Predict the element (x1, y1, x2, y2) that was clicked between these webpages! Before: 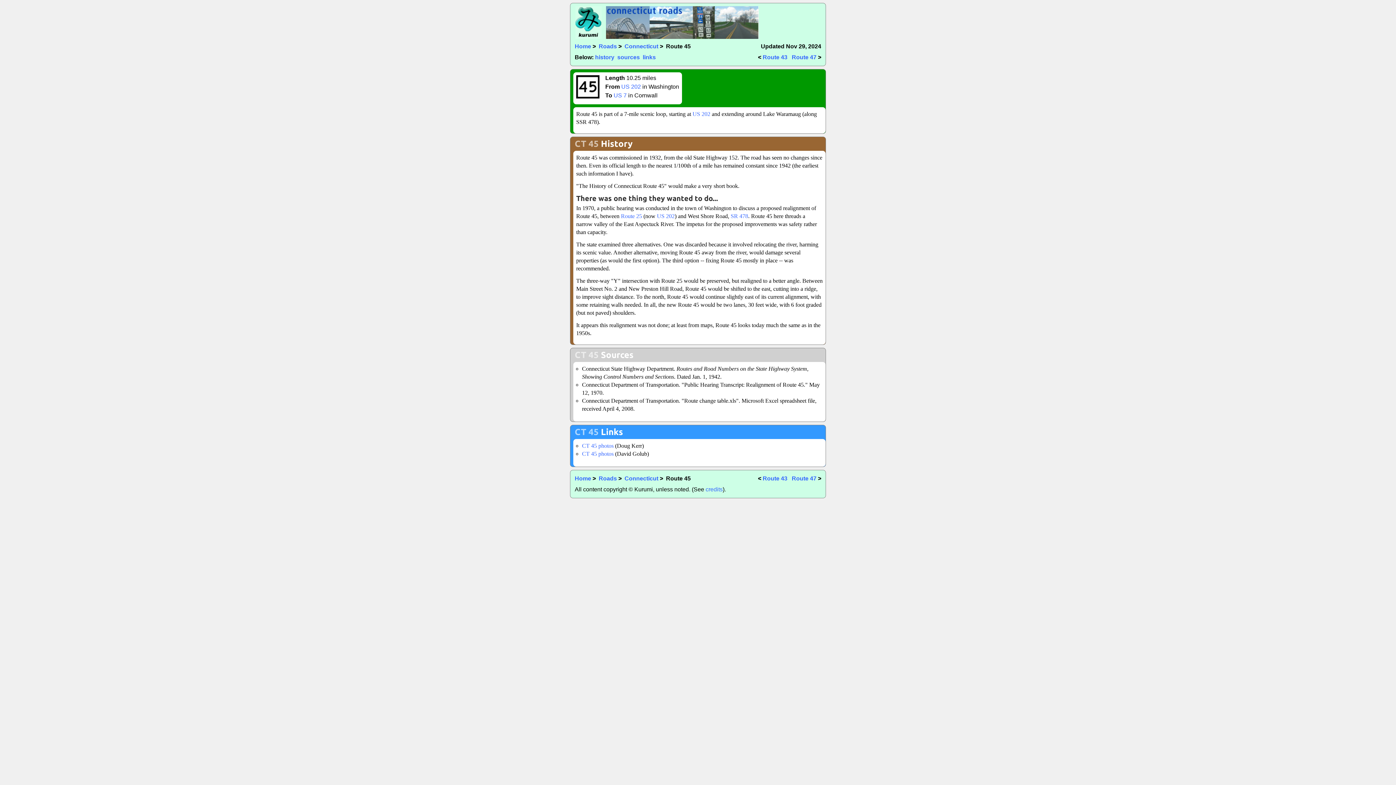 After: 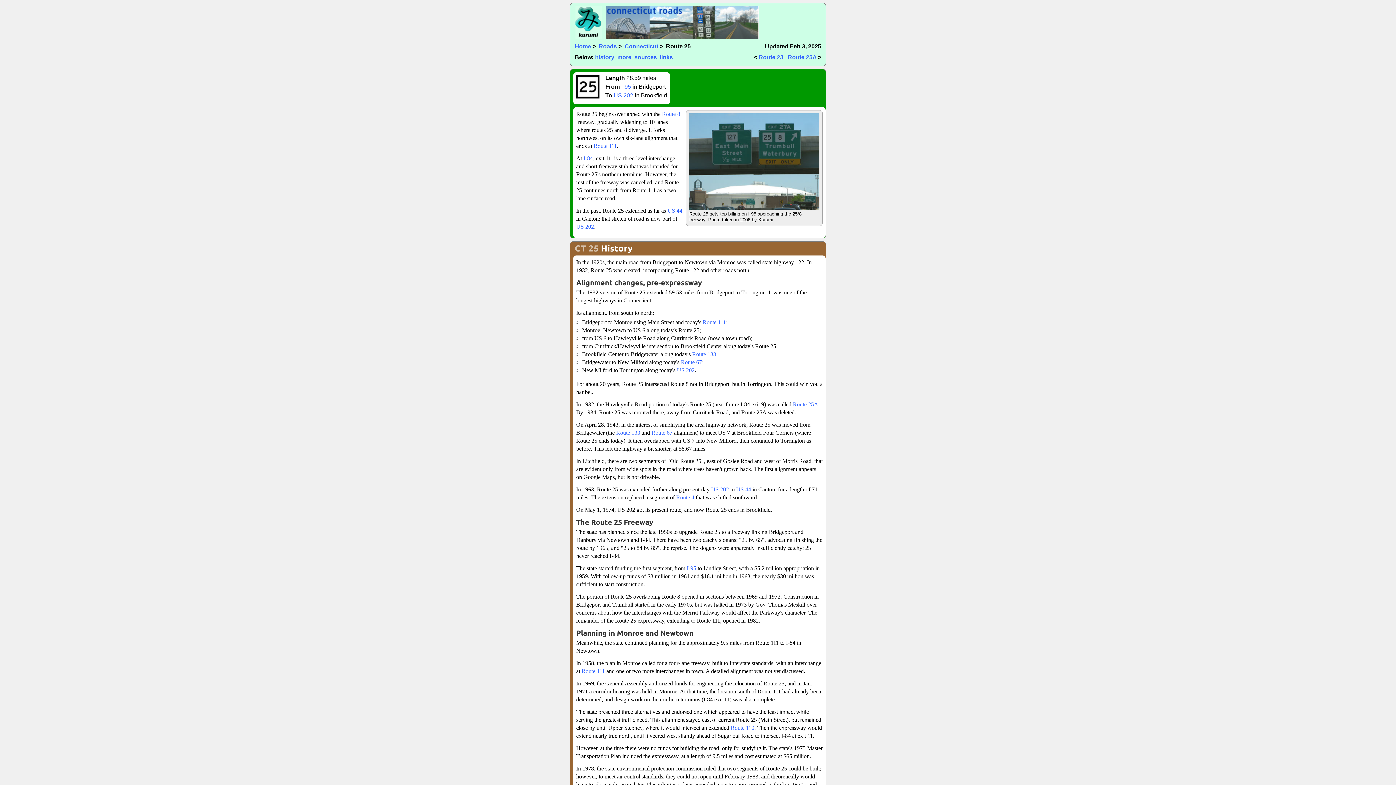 Action: label: Route 25 bbox: (621, 213, 642, 219)